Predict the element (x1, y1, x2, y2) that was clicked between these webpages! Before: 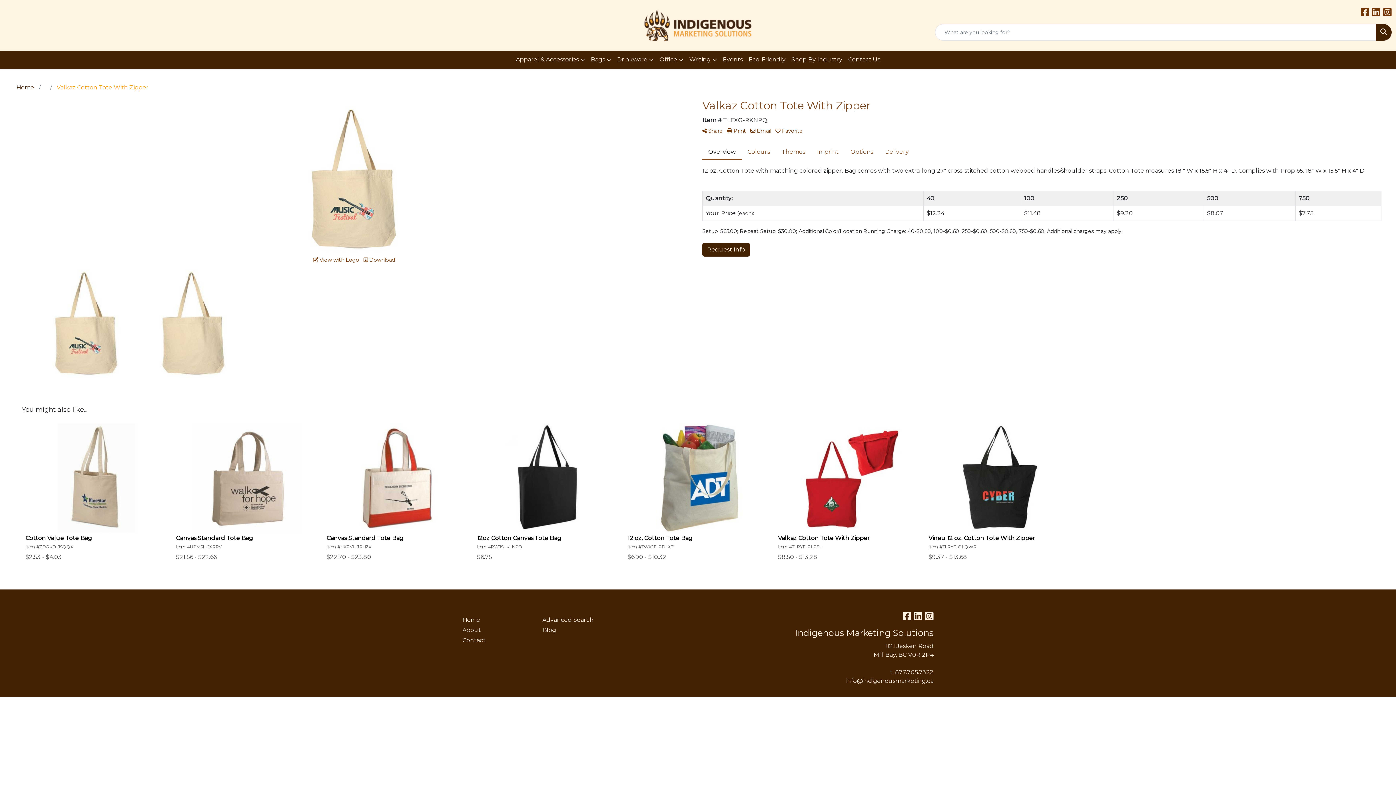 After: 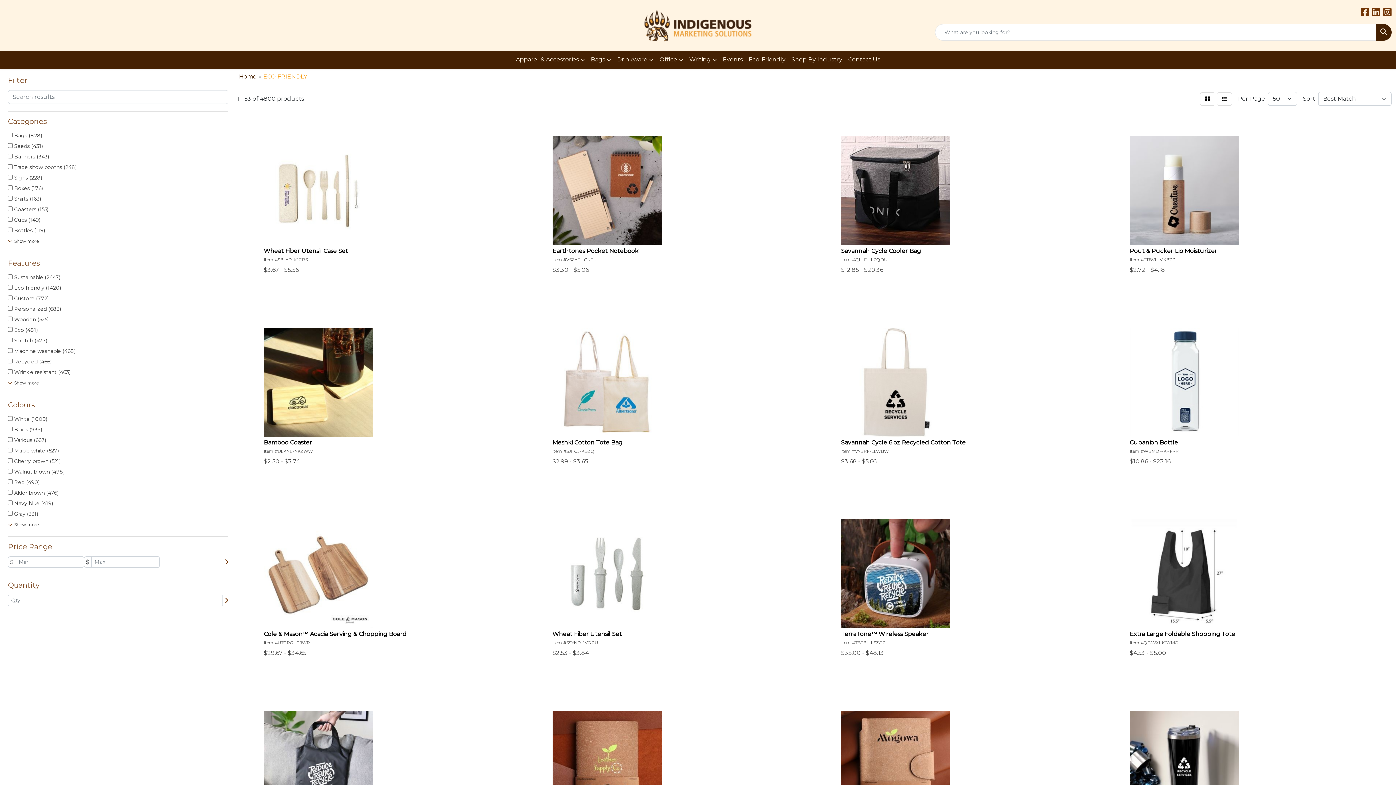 Action: bbox: (745, 50, 788, 68) label: Eco-Friendly